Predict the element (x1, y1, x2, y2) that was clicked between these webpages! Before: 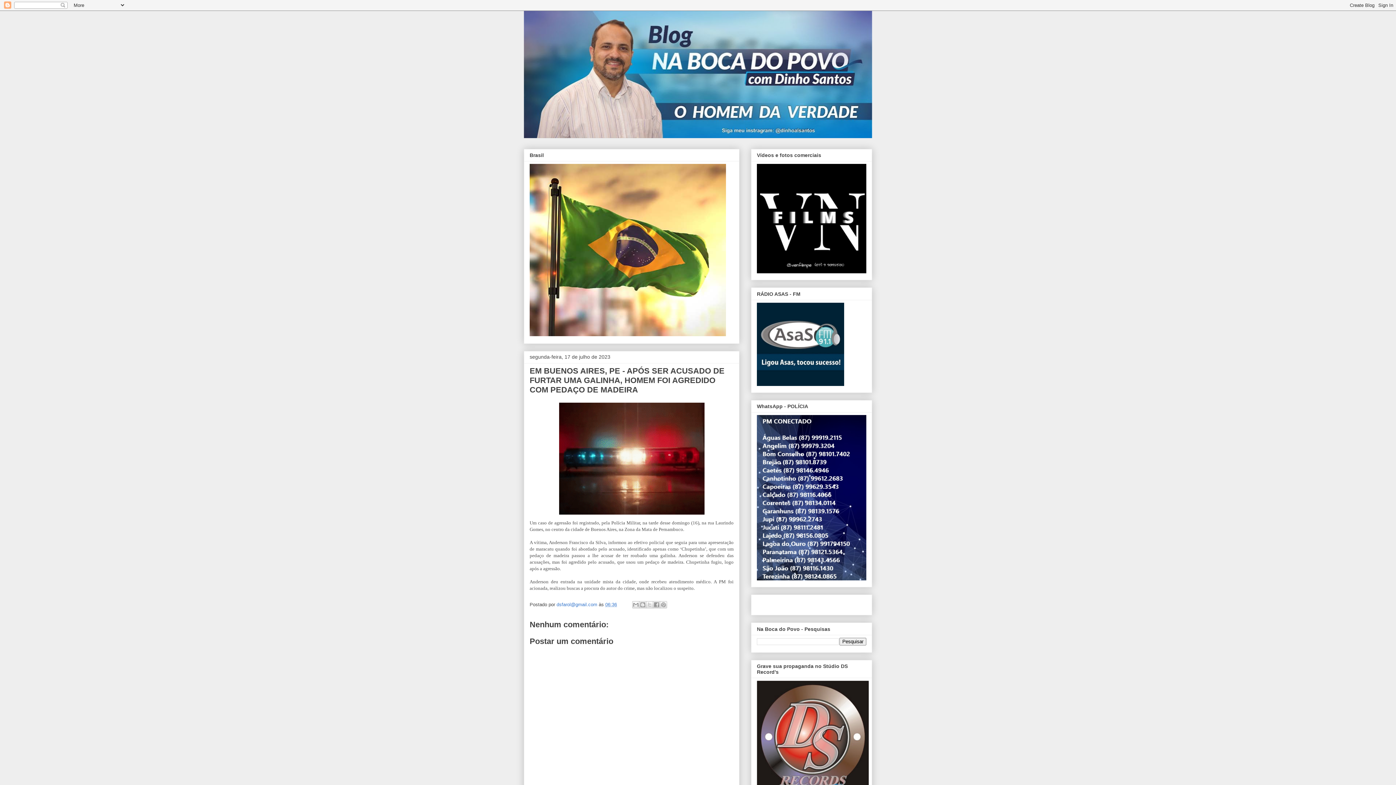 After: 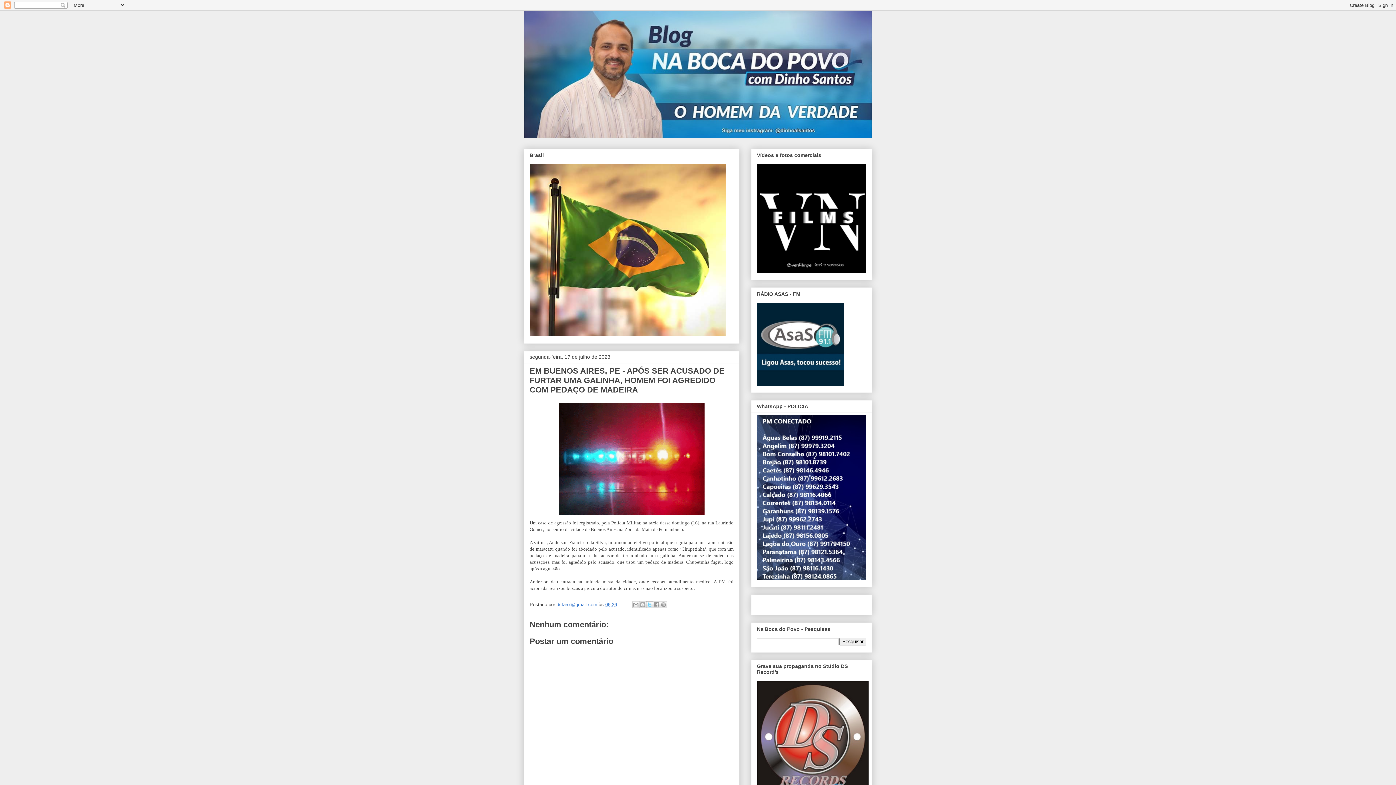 Action: label: Compartilhar no X bbox: (646, 601, 653, 608)